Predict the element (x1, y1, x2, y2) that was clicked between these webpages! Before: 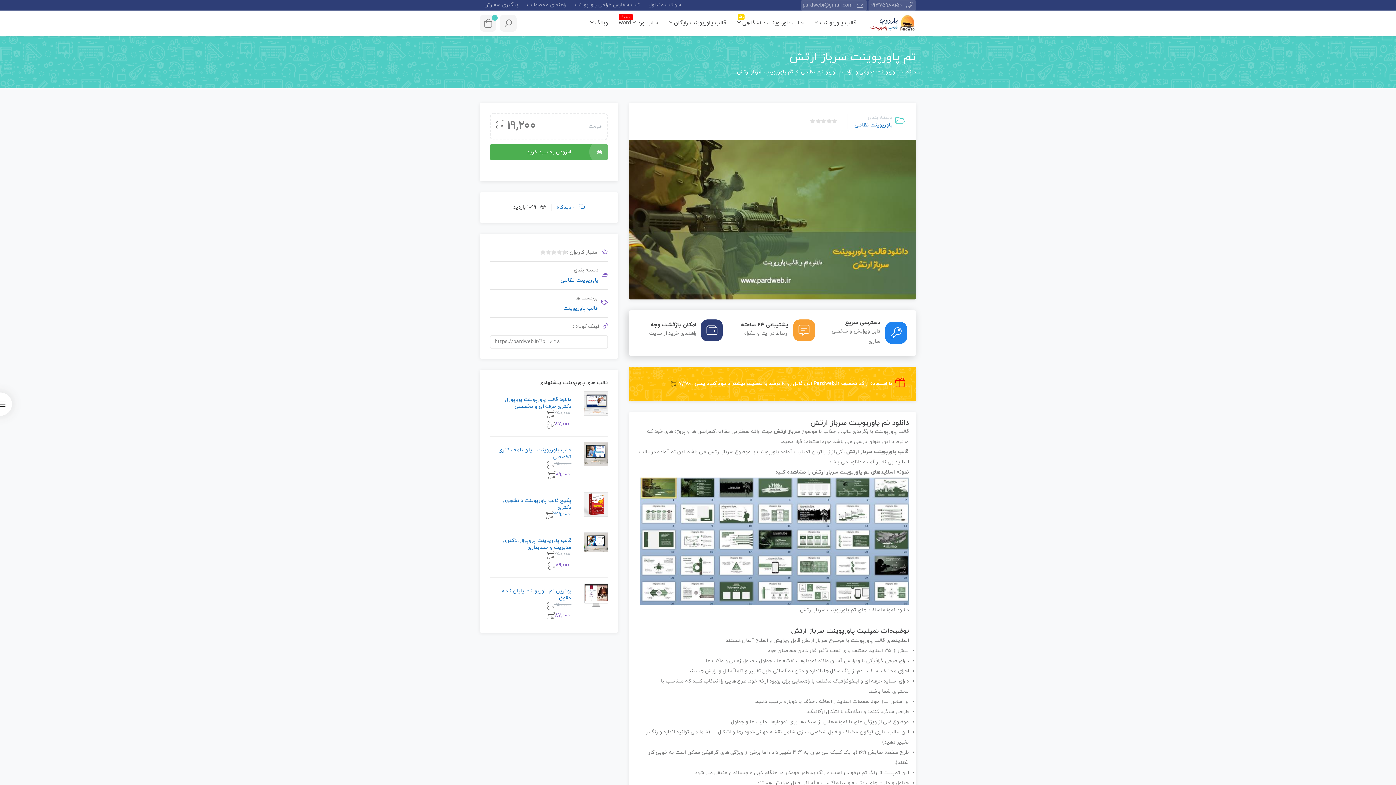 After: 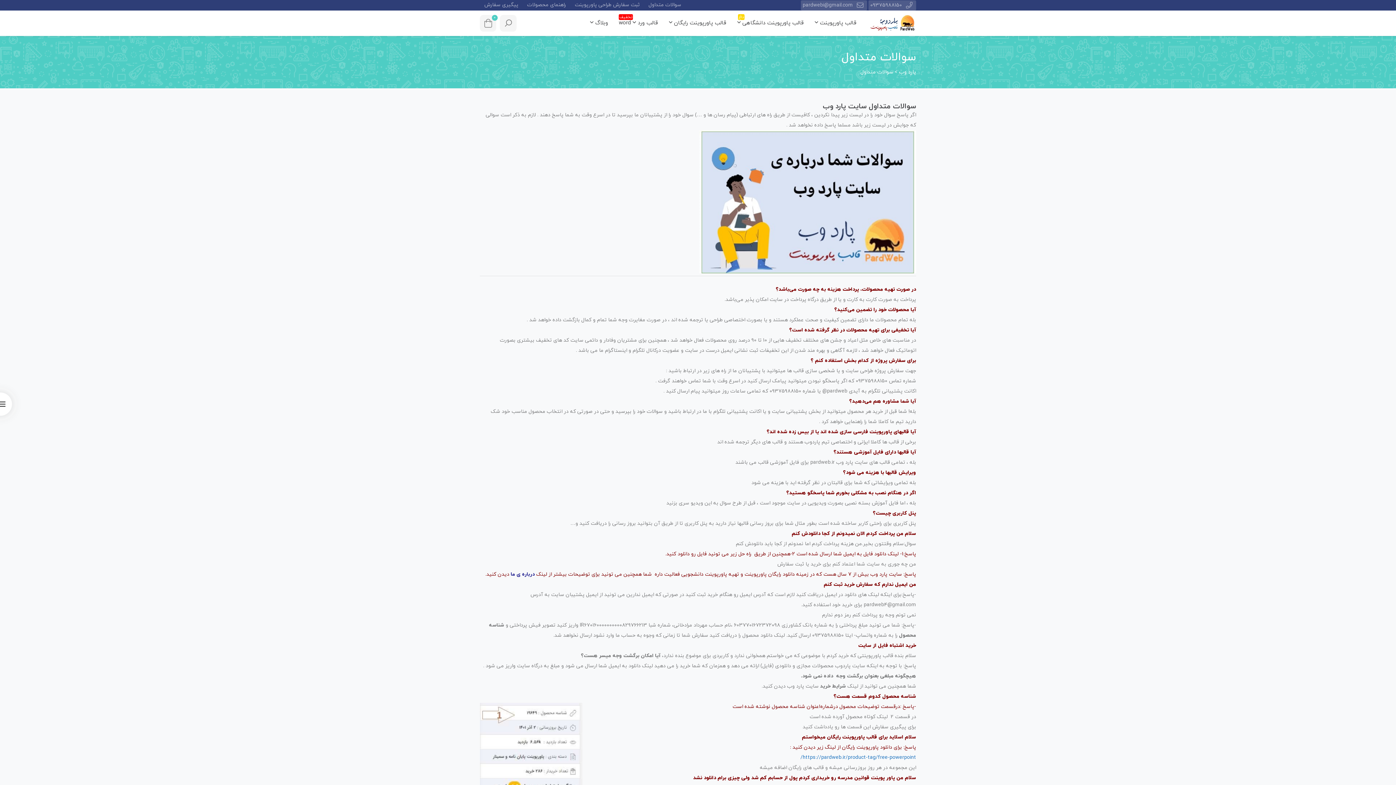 Action: bbox: (644, 1, 685, 8) label: سوالات متداول